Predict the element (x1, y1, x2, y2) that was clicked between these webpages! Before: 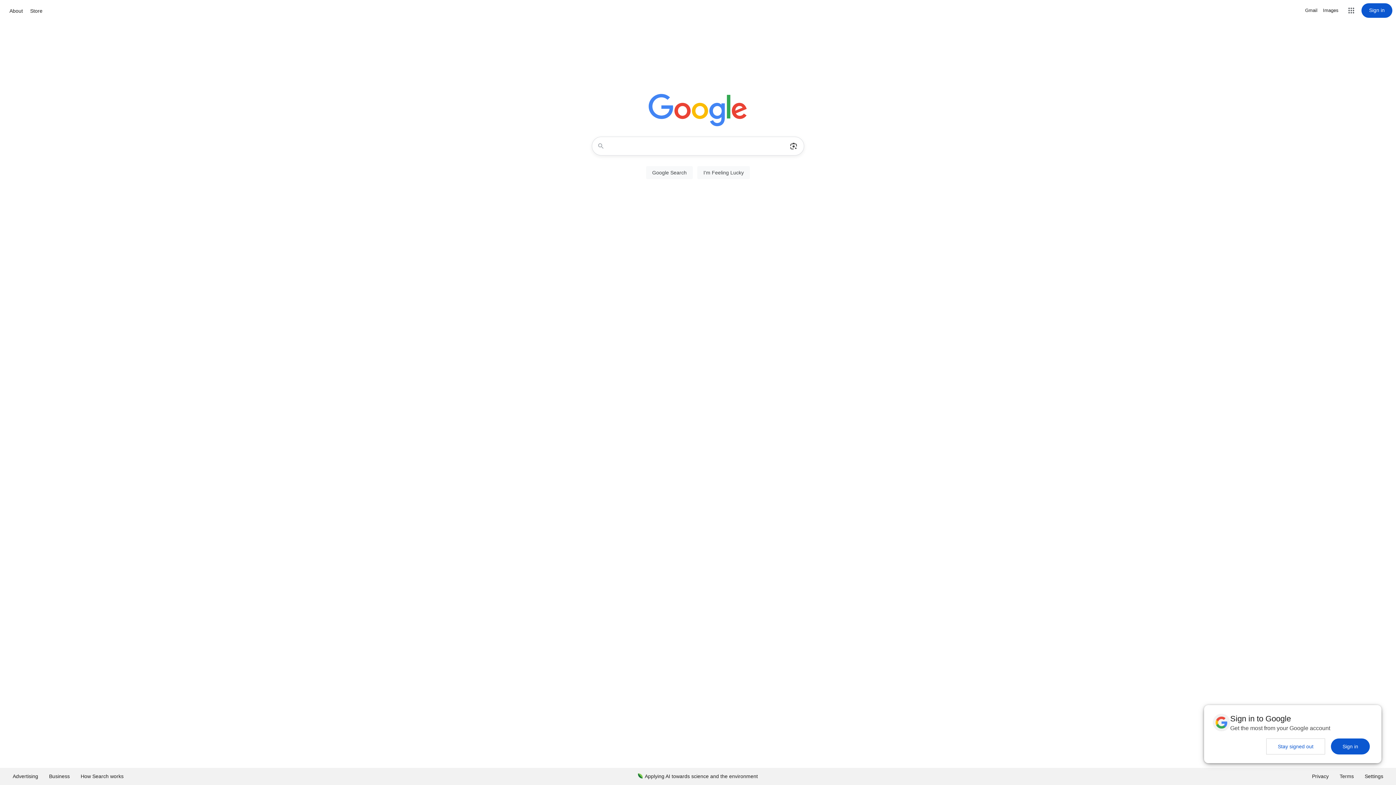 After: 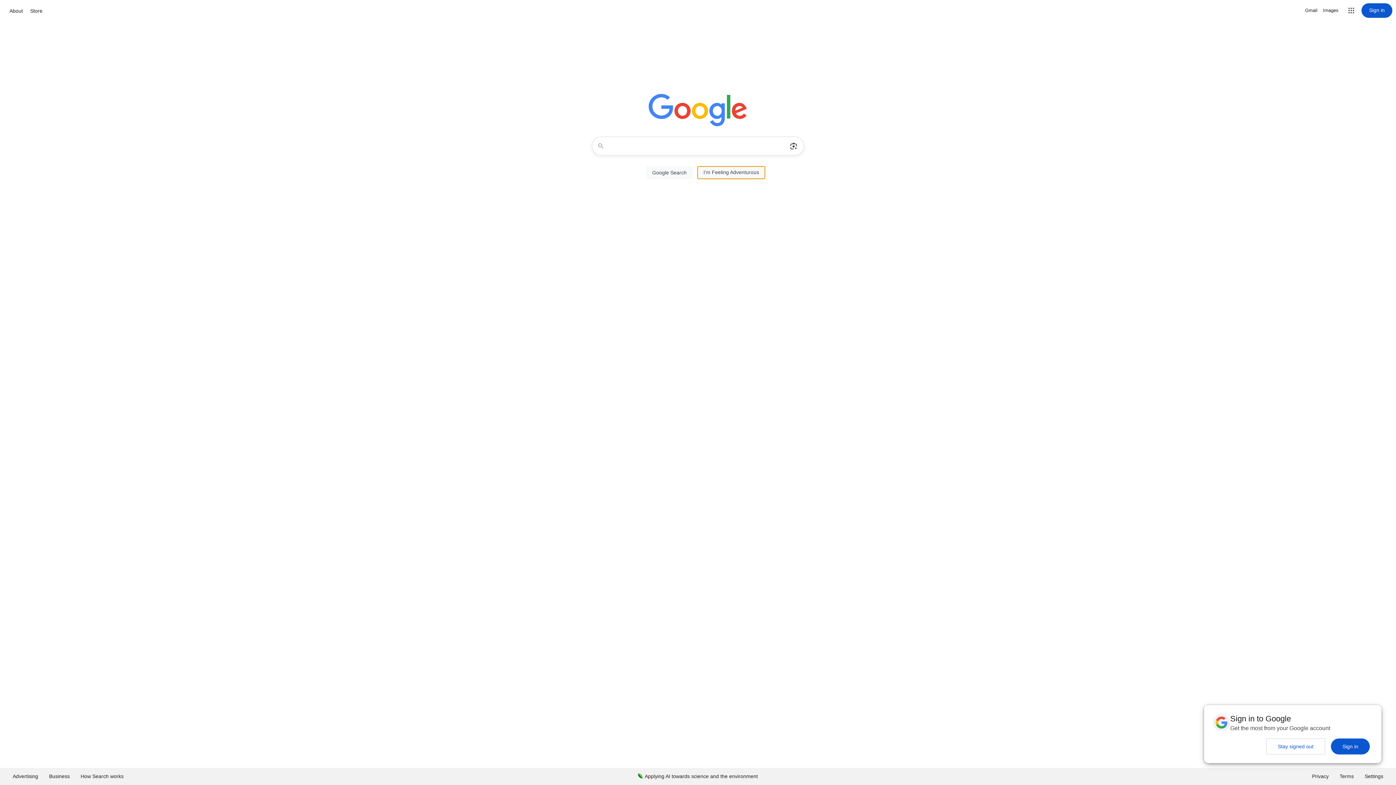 Action: bbox: (697, 166, 750, 179) label: I'm Feeling Lucky